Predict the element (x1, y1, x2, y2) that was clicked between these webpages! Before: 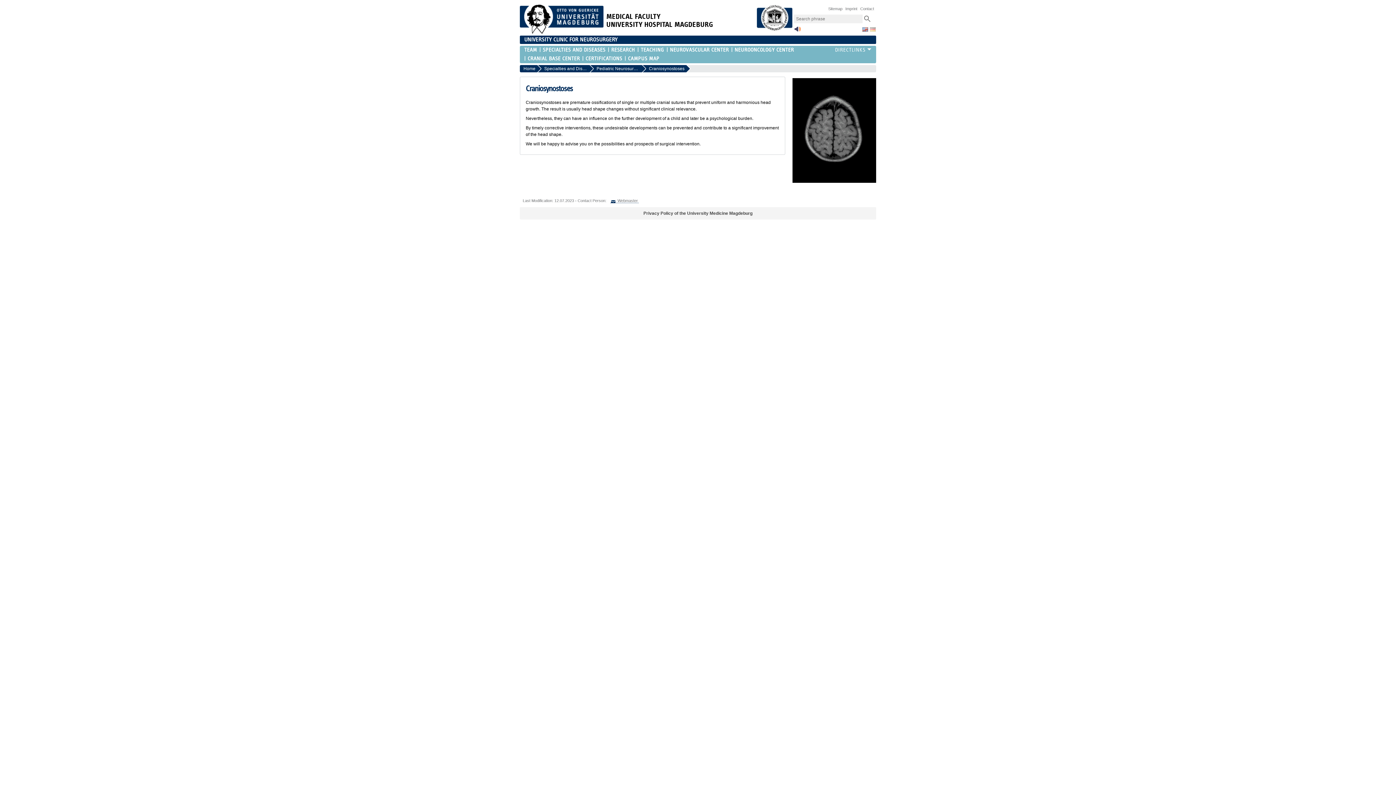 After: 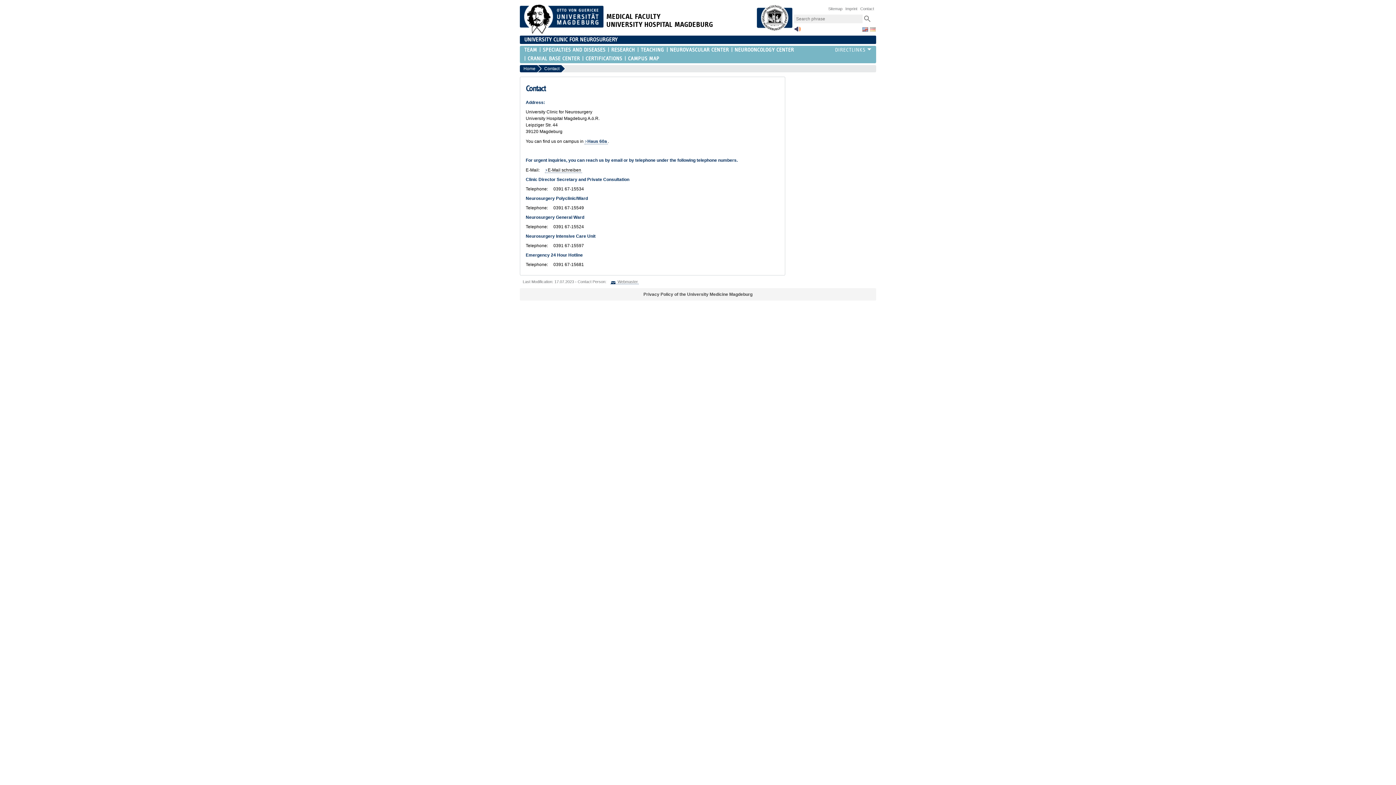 Action: bbox: (859, 4, 875, 13) label: Contact